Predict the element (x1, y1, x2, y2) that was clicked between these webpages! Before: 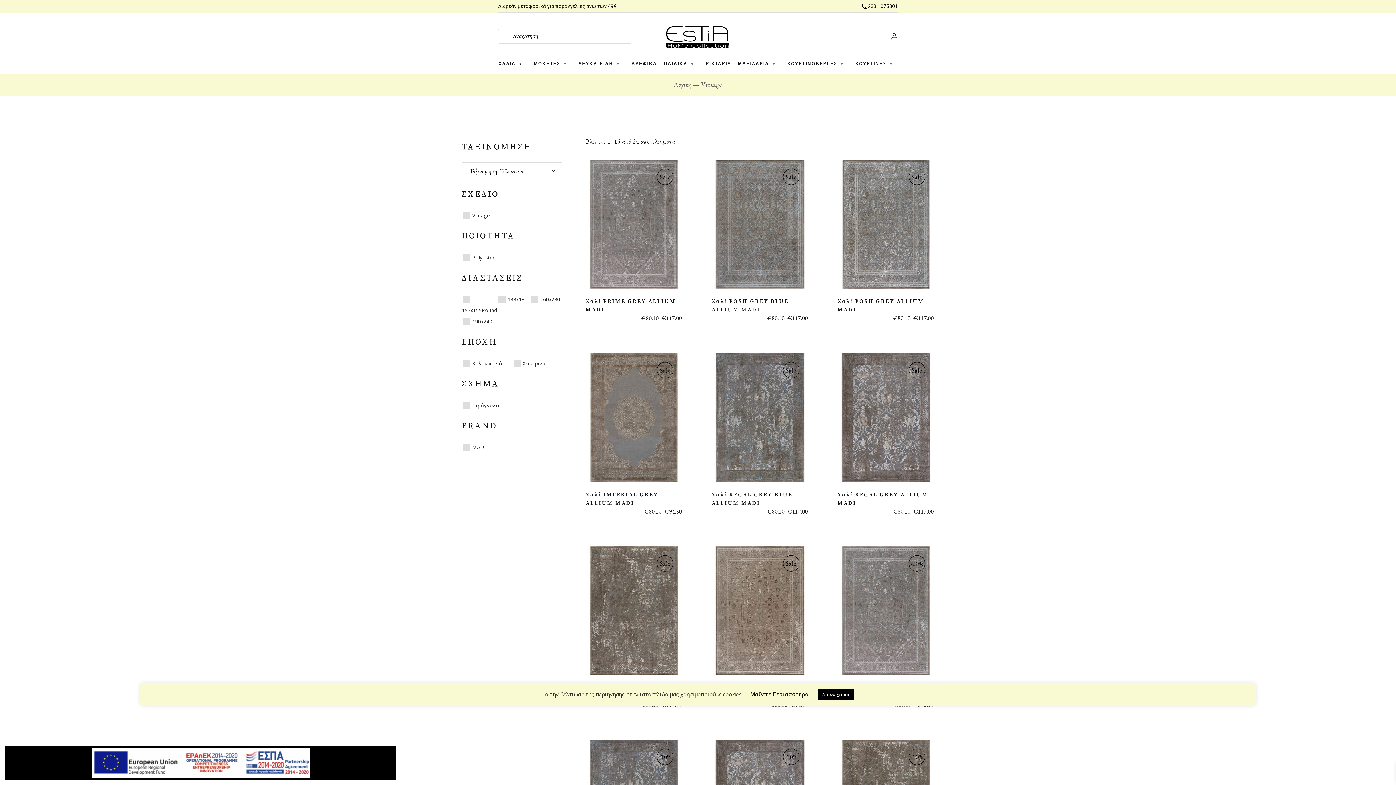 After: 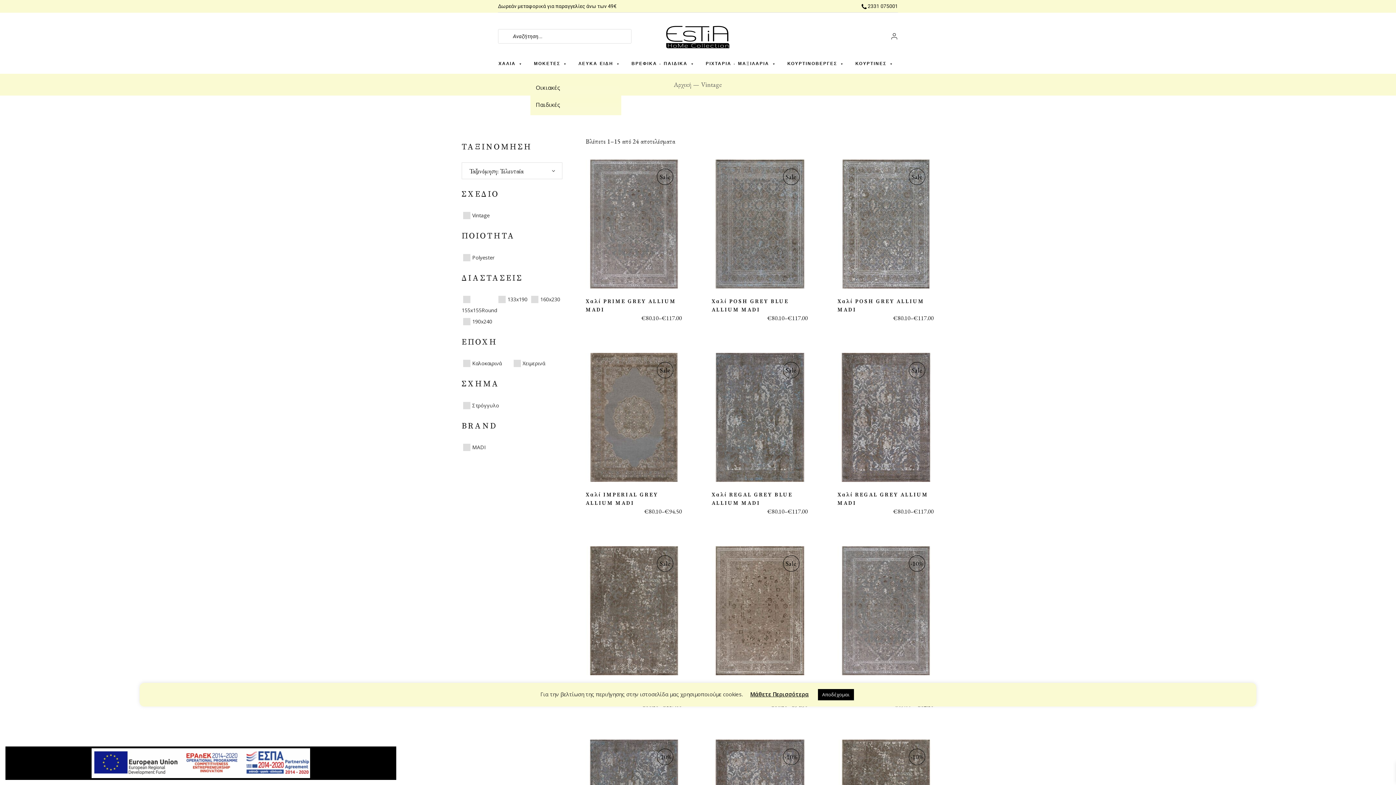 Action: label: ΜΟΚΕΤΕΣ bbox: (530, 56, 571, 71)